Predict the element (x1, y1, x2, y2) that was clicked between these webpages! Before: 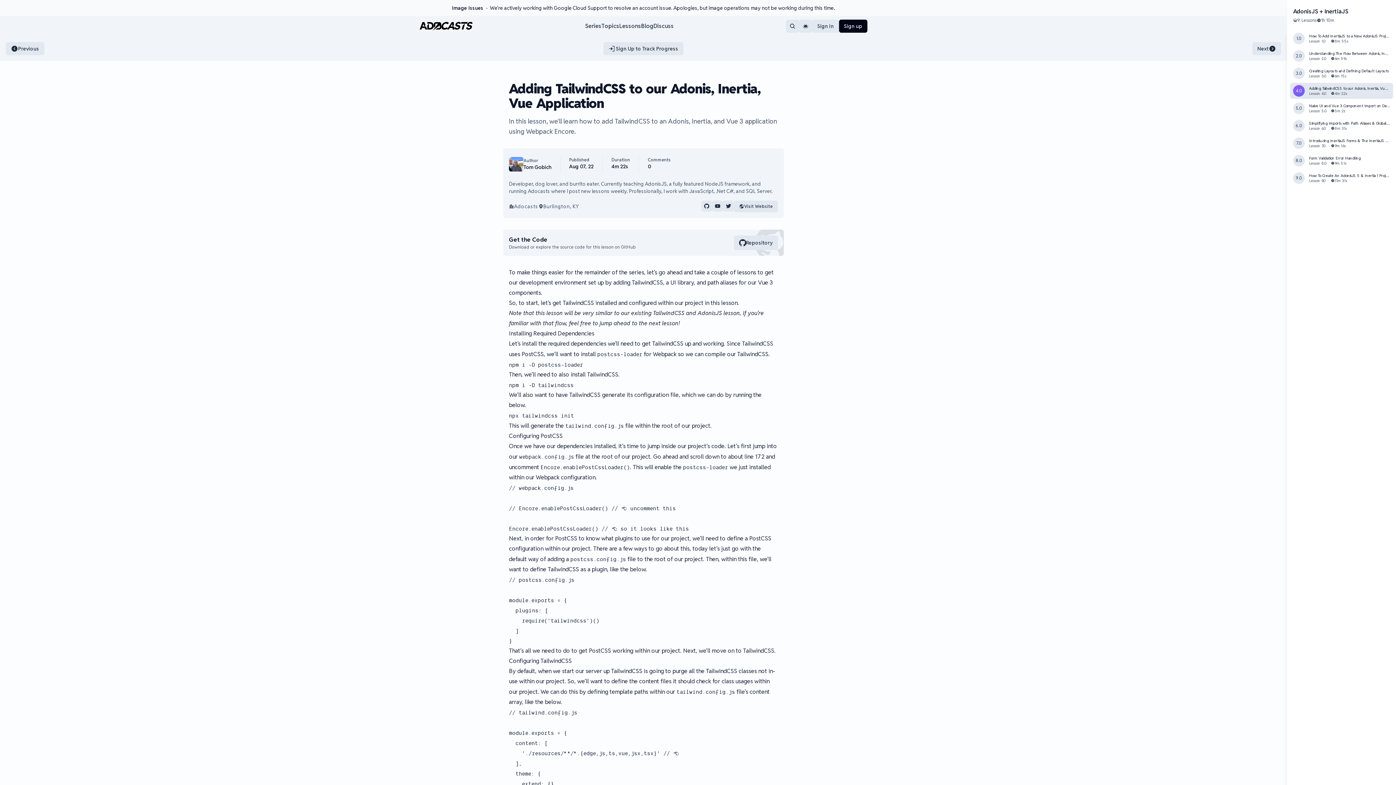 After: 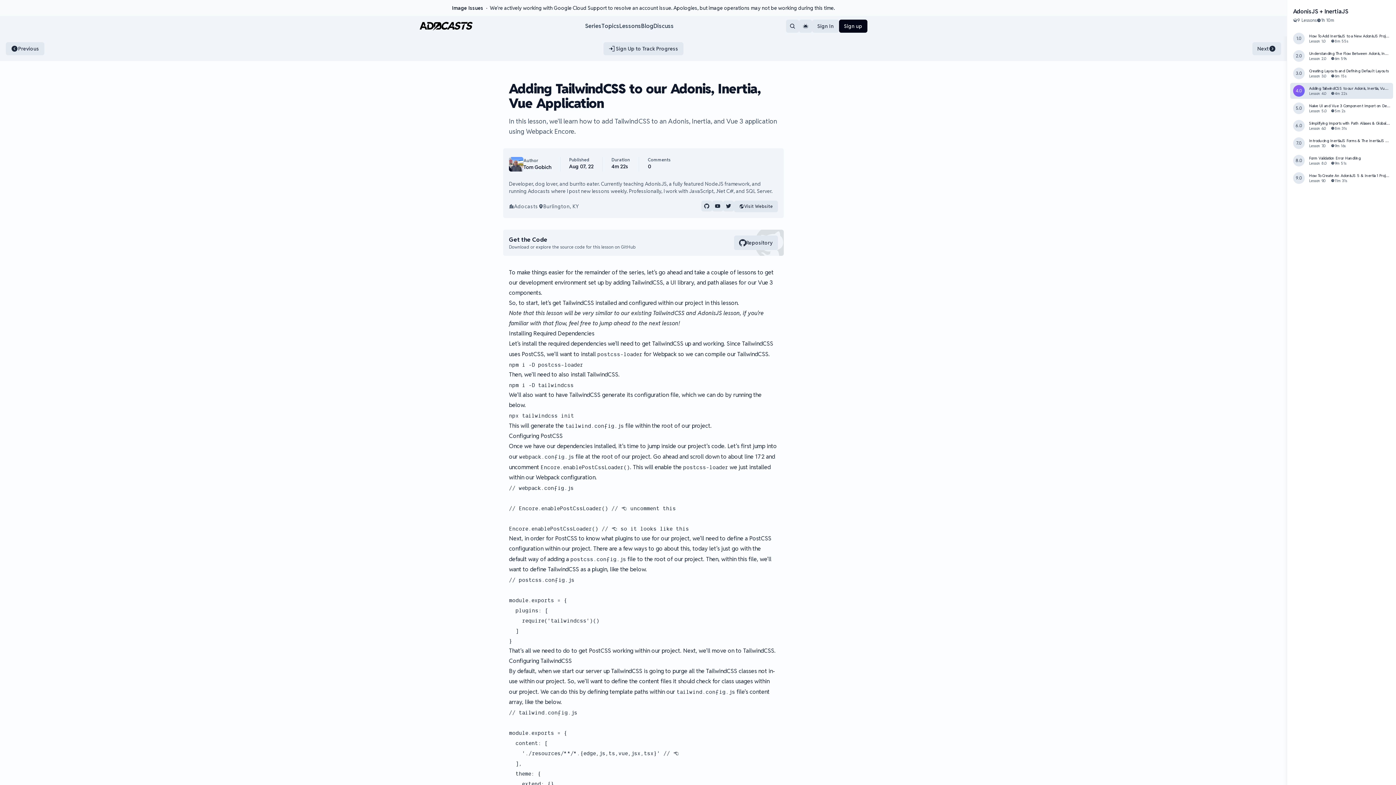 Action: label: install TailwindCSS bbox: (570, 370, 618, 378)